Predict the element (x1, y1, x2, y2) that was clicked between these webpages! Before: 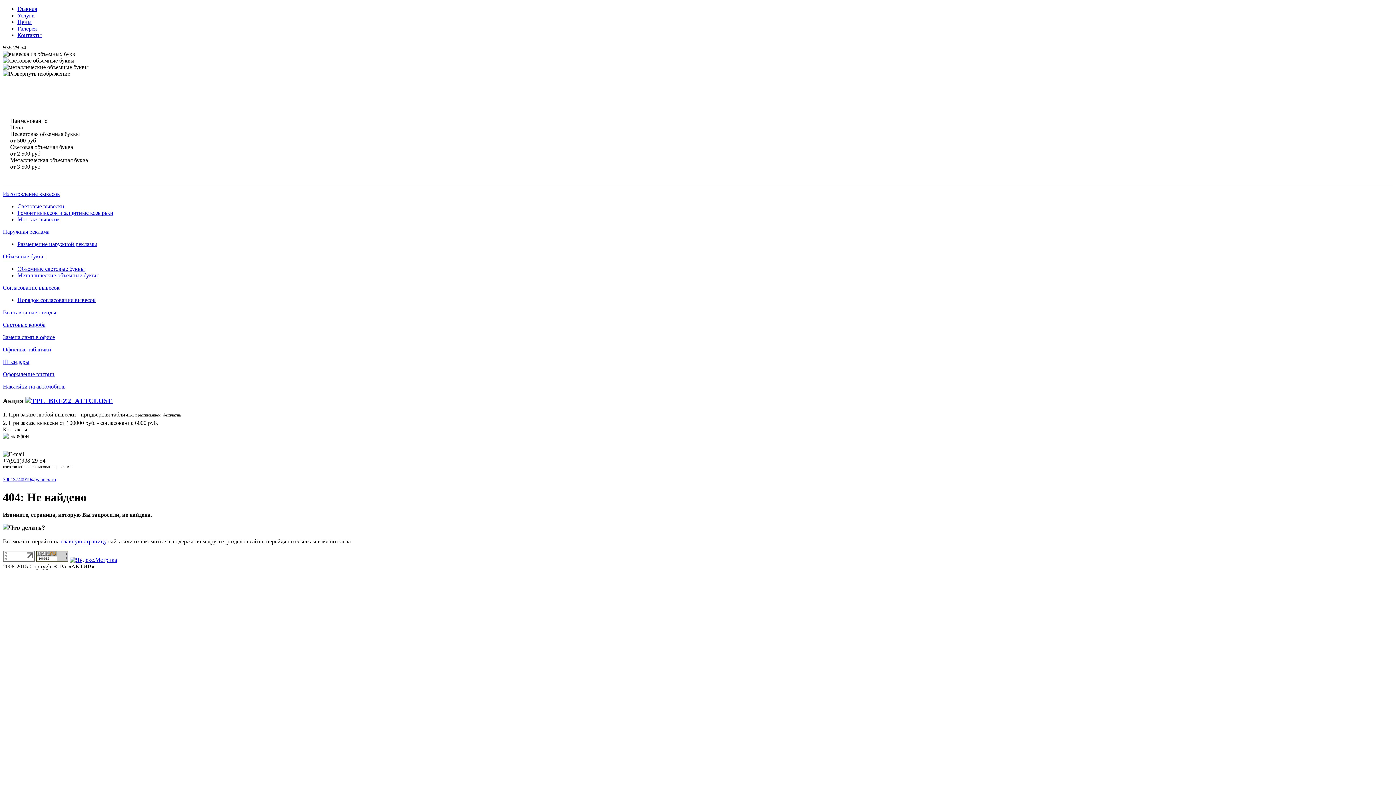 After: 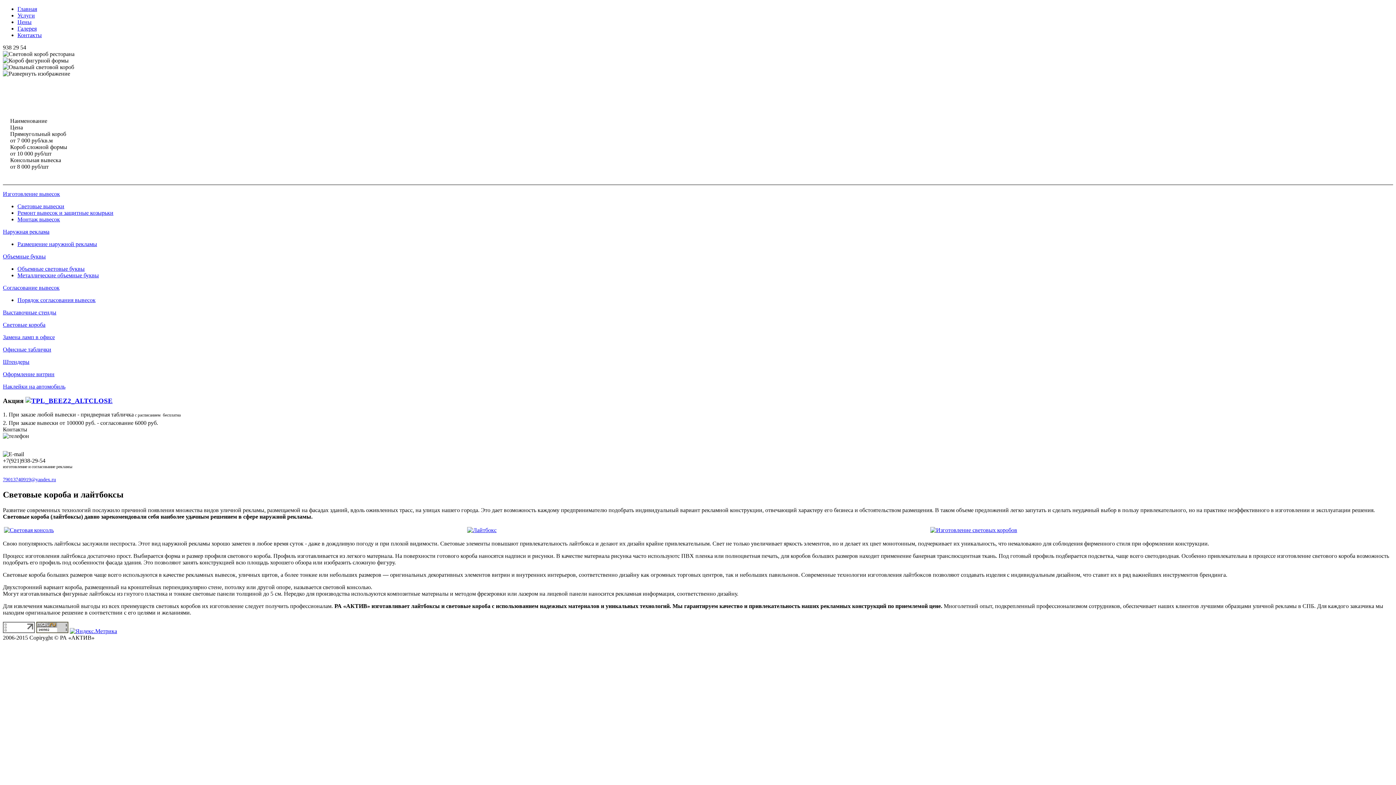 Action: label: Световые короба bbox: (2, 321, 45, 328)